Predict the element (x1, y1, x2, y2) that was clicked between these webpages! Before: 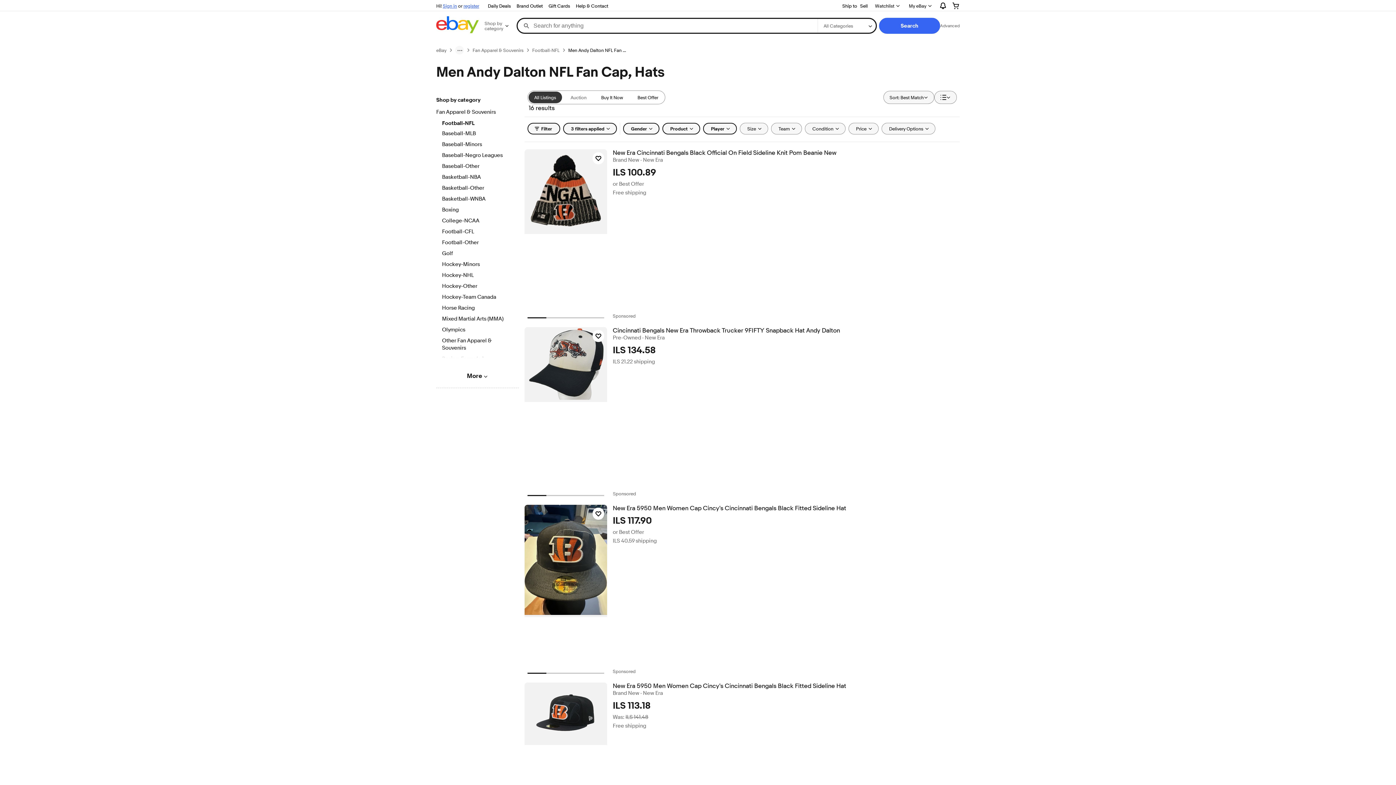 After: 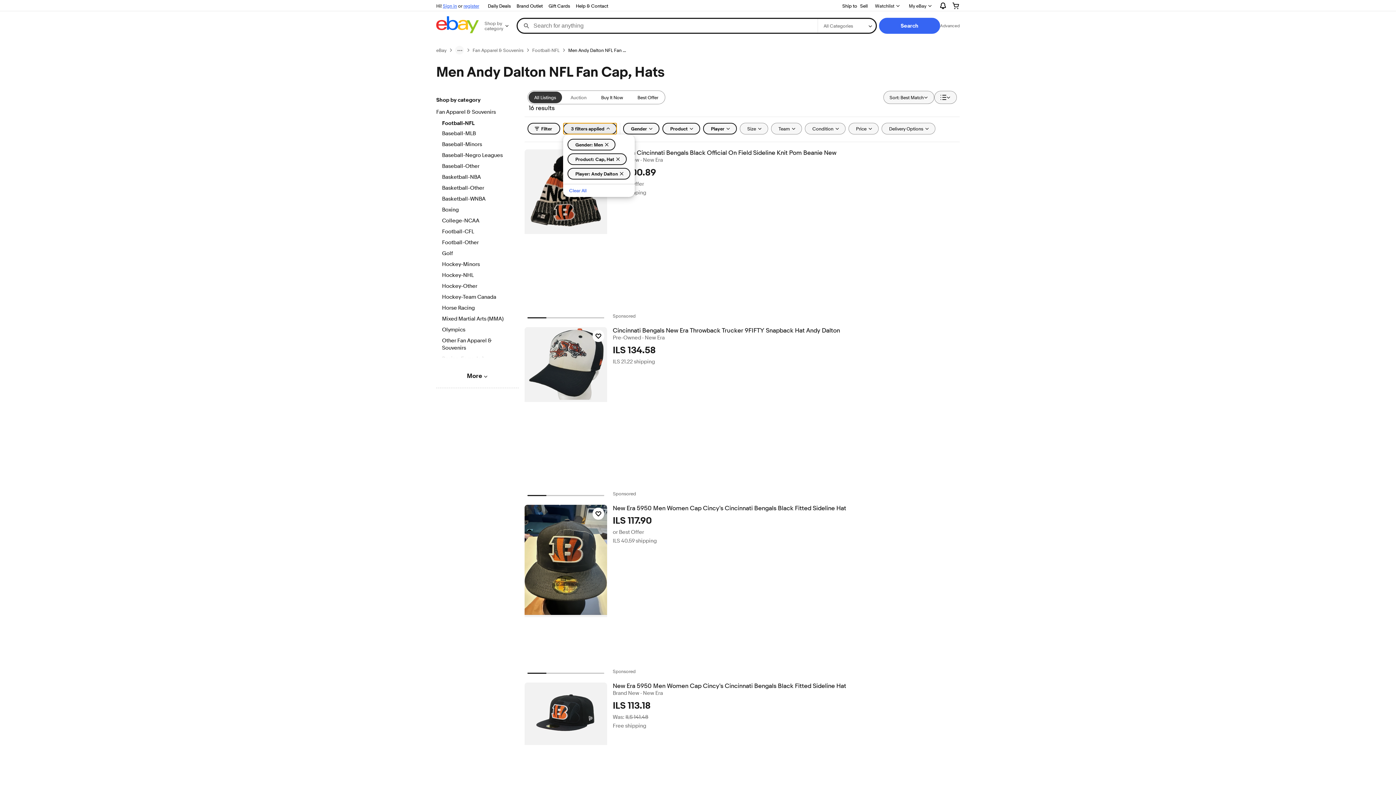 Action: bbox: (563, 122, 616, 134) label: 3 filters applied